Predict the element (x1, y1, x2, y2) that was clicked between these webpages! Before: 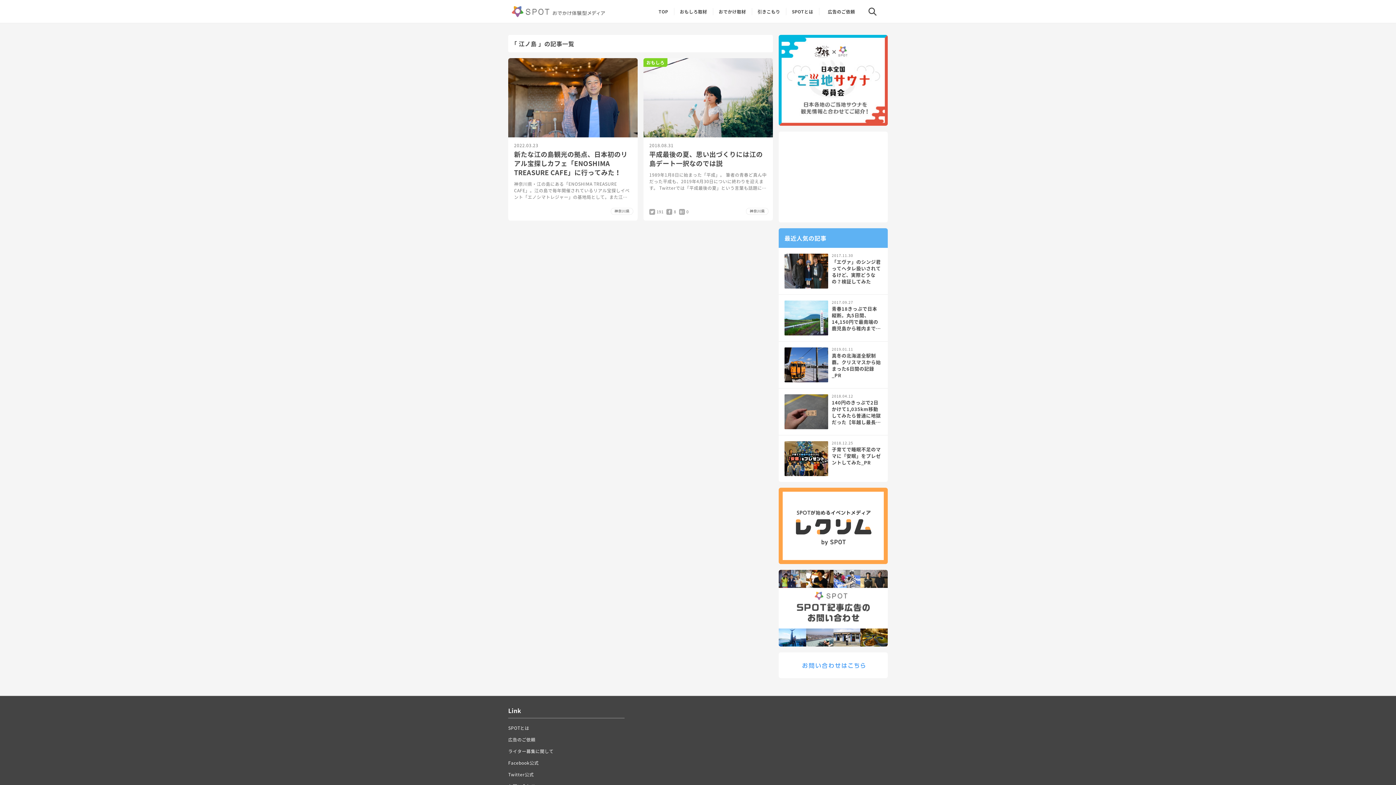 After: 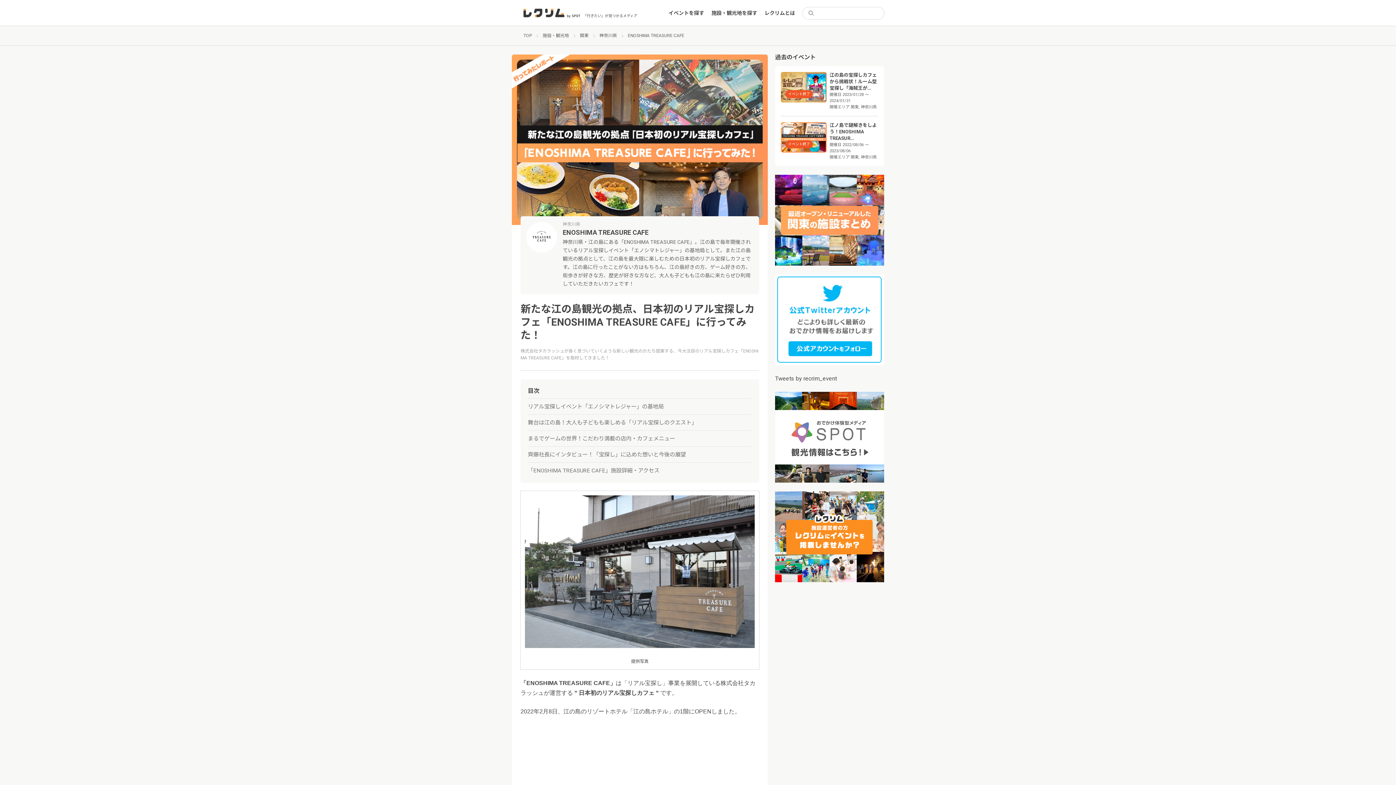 Action: bbox: (508, 58, 637, 137)